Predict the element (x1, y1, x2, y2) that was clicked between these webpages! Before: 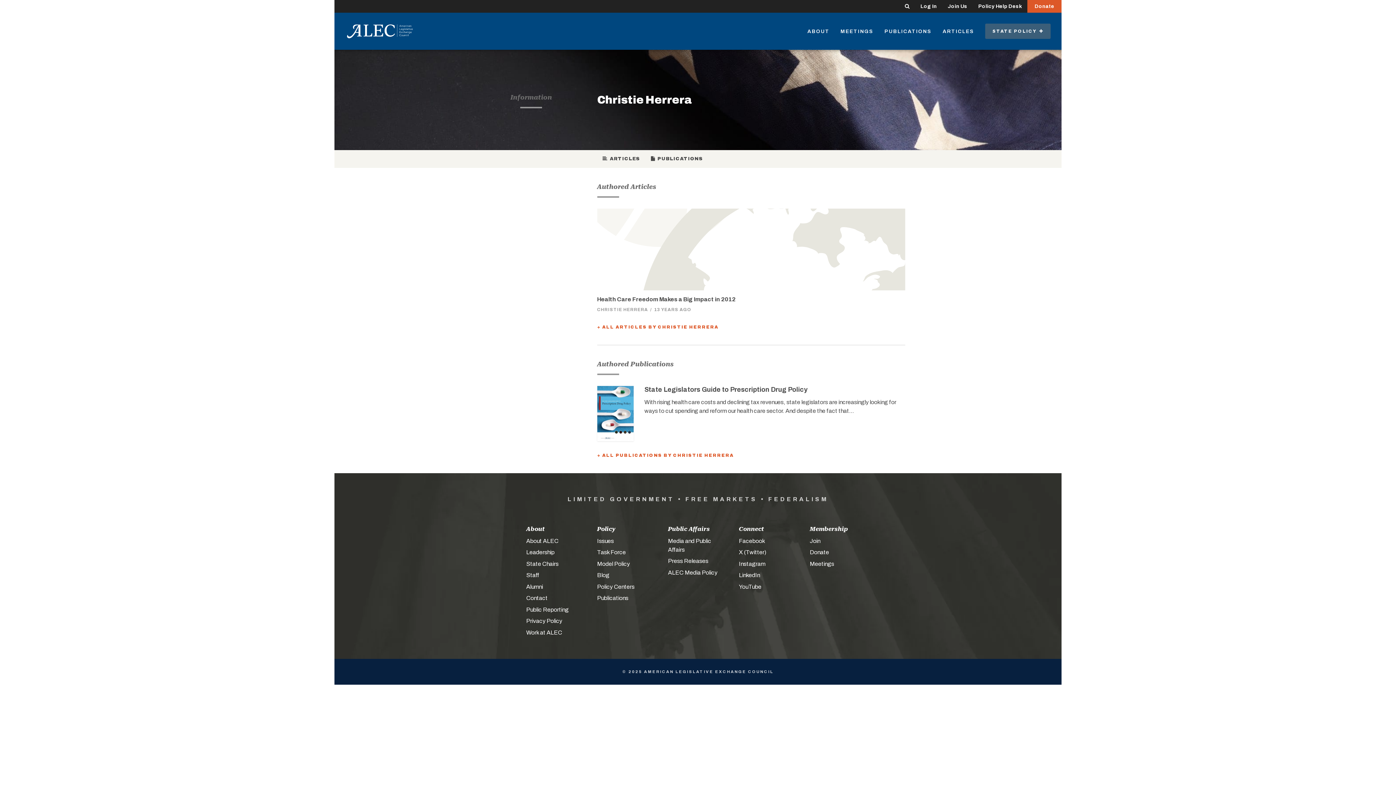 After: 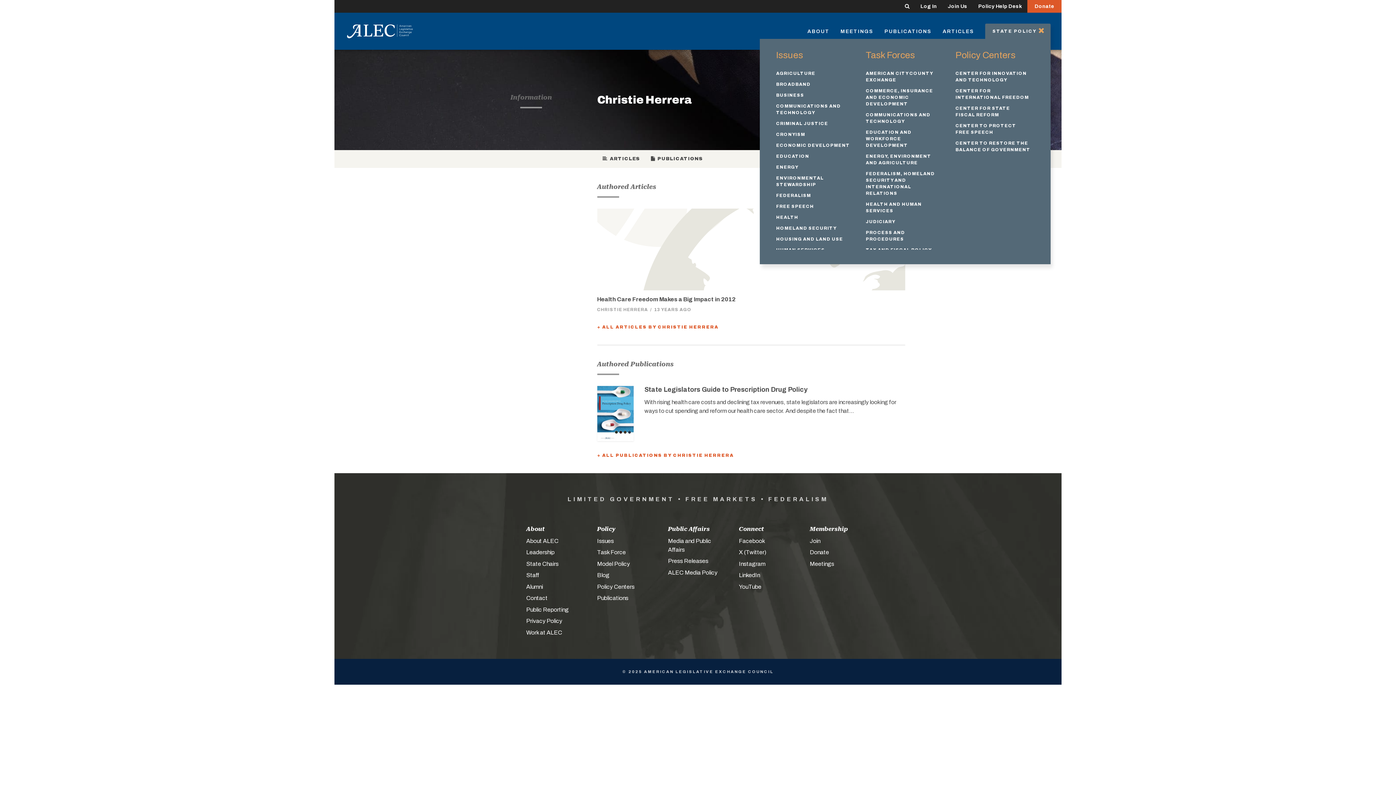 Action: bbox: (985, 23, 1050, 38) label: STATE POLICY  